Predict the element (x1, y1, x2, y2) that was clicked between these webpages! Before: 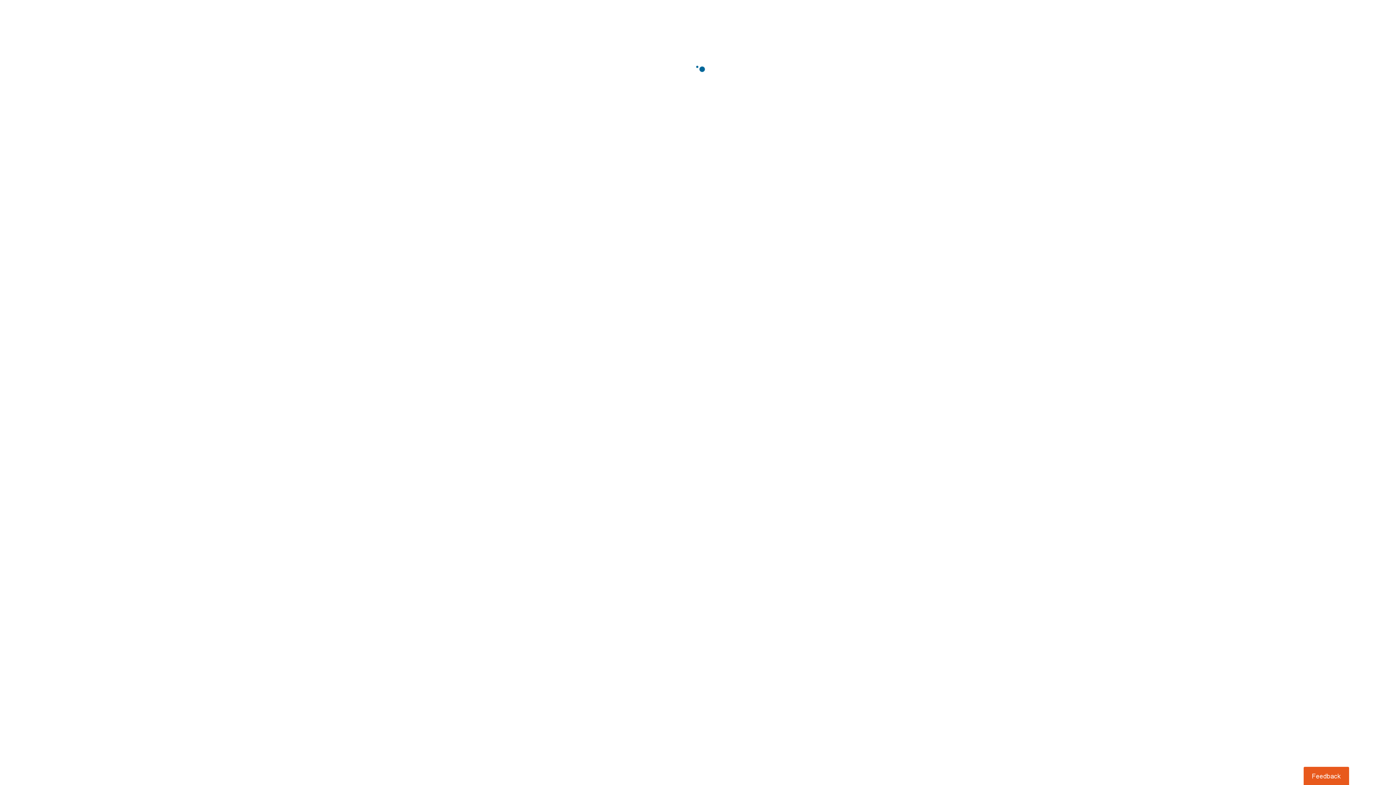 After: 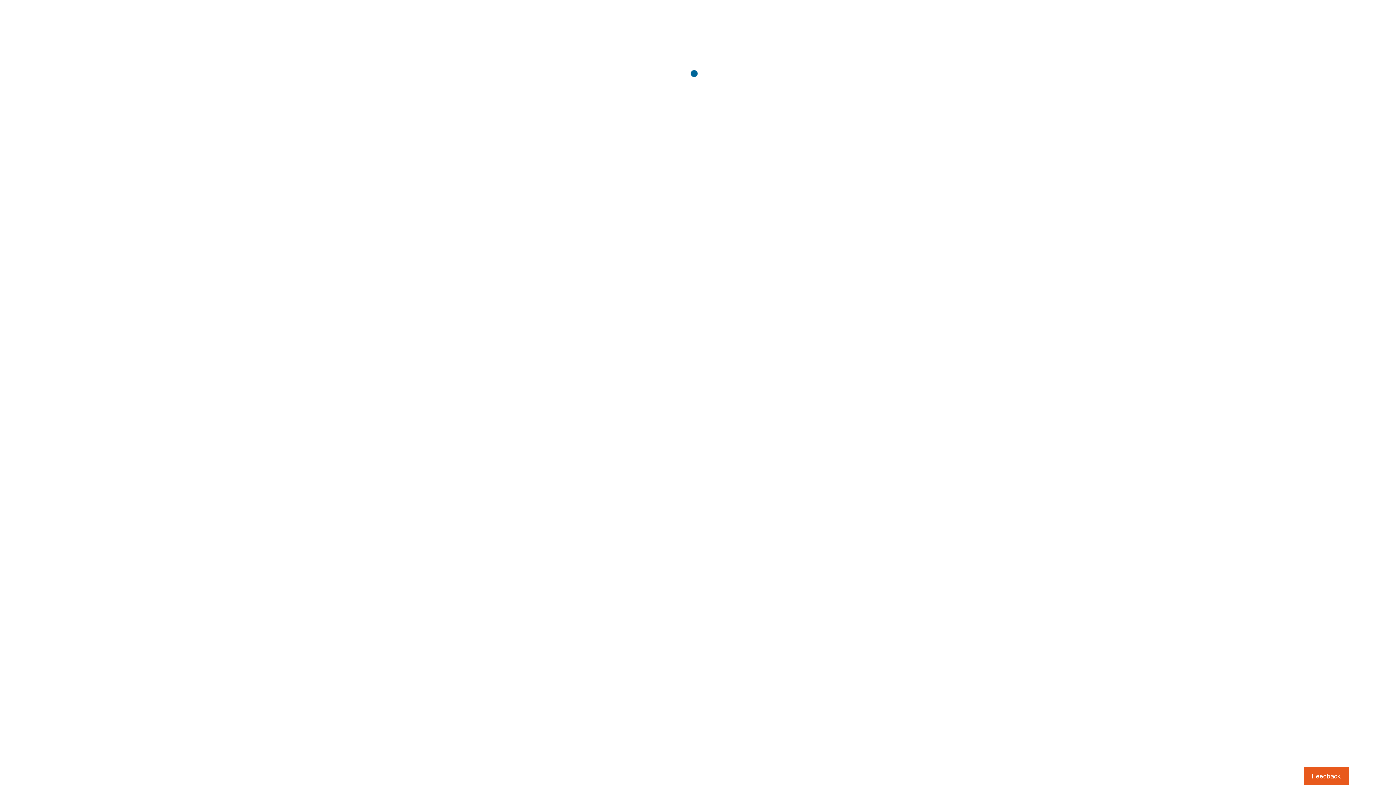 Action: bbox: (1303, 767, 1349, 785) label: Usabilla Feedback Button